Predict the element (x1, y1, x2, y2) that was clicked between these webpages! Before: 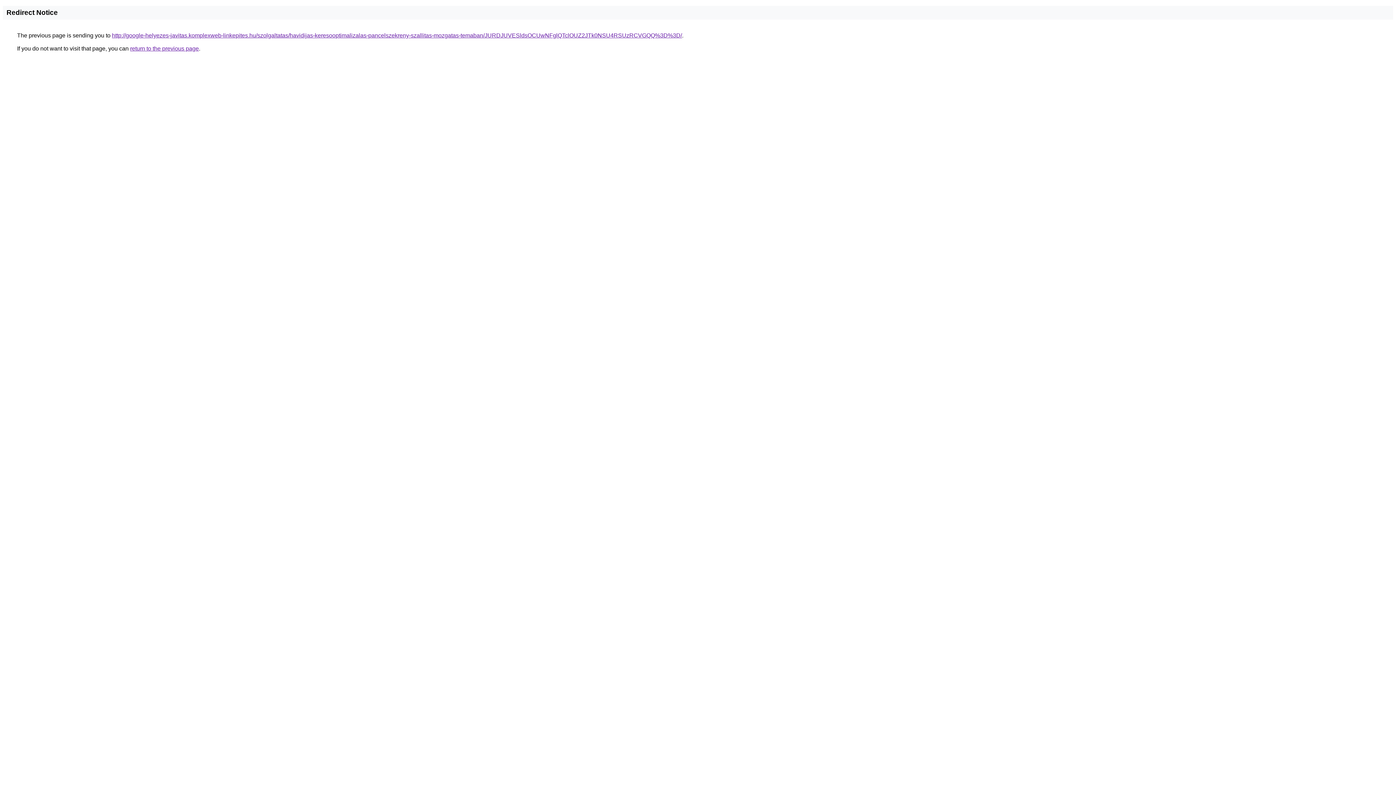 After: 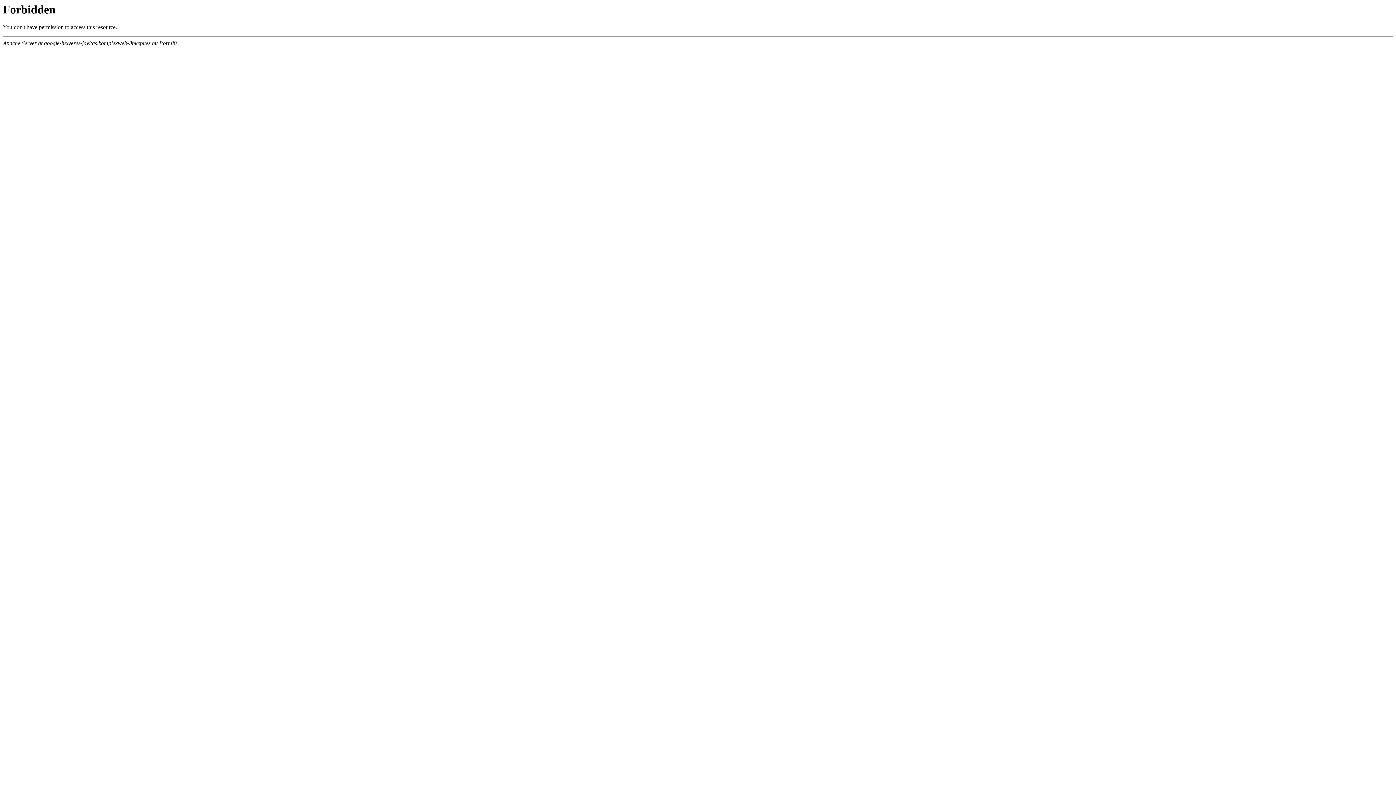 Action: bbox: (112, 32, 682, 38) label: http://google-helyezes-javitas.komplexweb-linkepites.hu/szolgaltatas/havidijas-keresooptimalizalas-pancelszekreny-szallitas-mozgatas-temaban/JURDJUVESldsOCUwNFglQTclOUZ2JTk0NSU4RSUzRCVGQQ%3D%3D/